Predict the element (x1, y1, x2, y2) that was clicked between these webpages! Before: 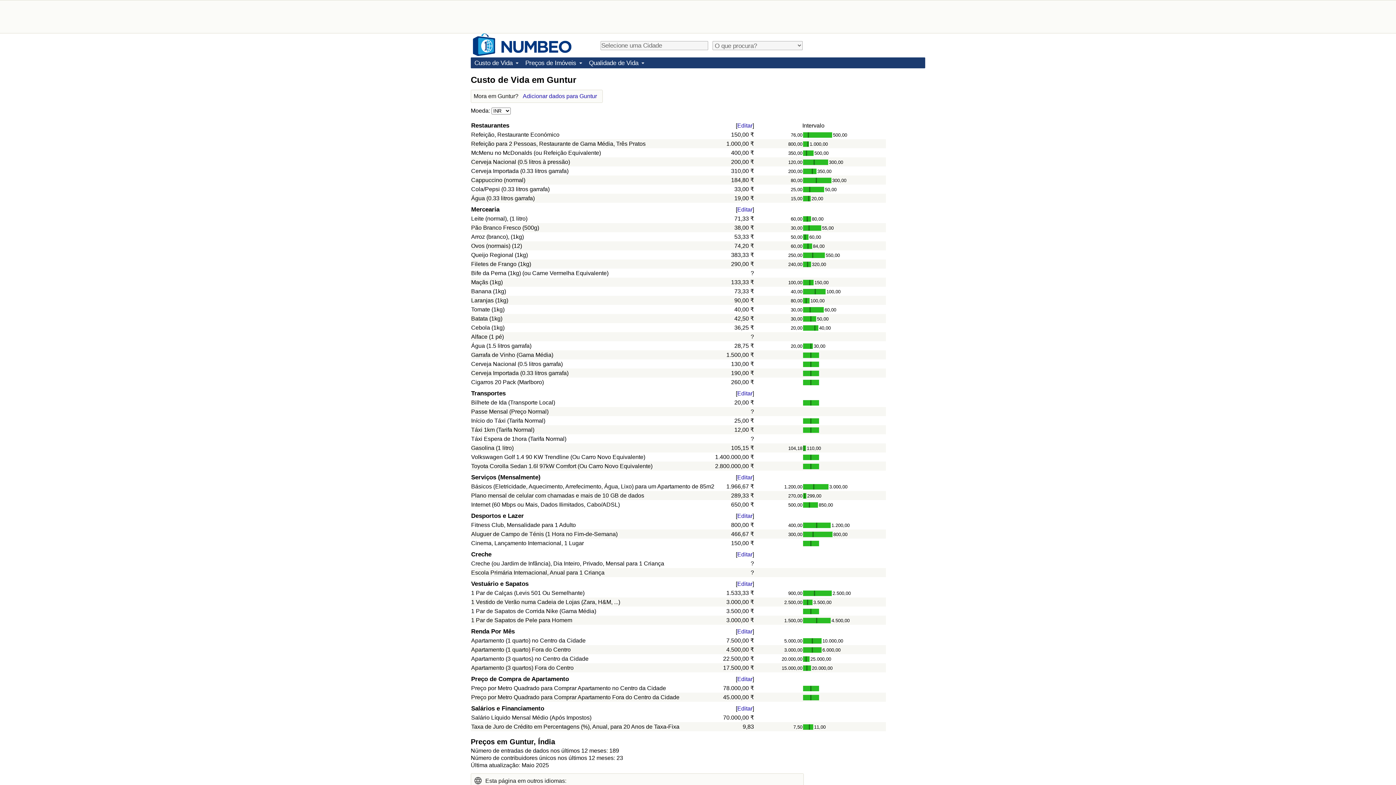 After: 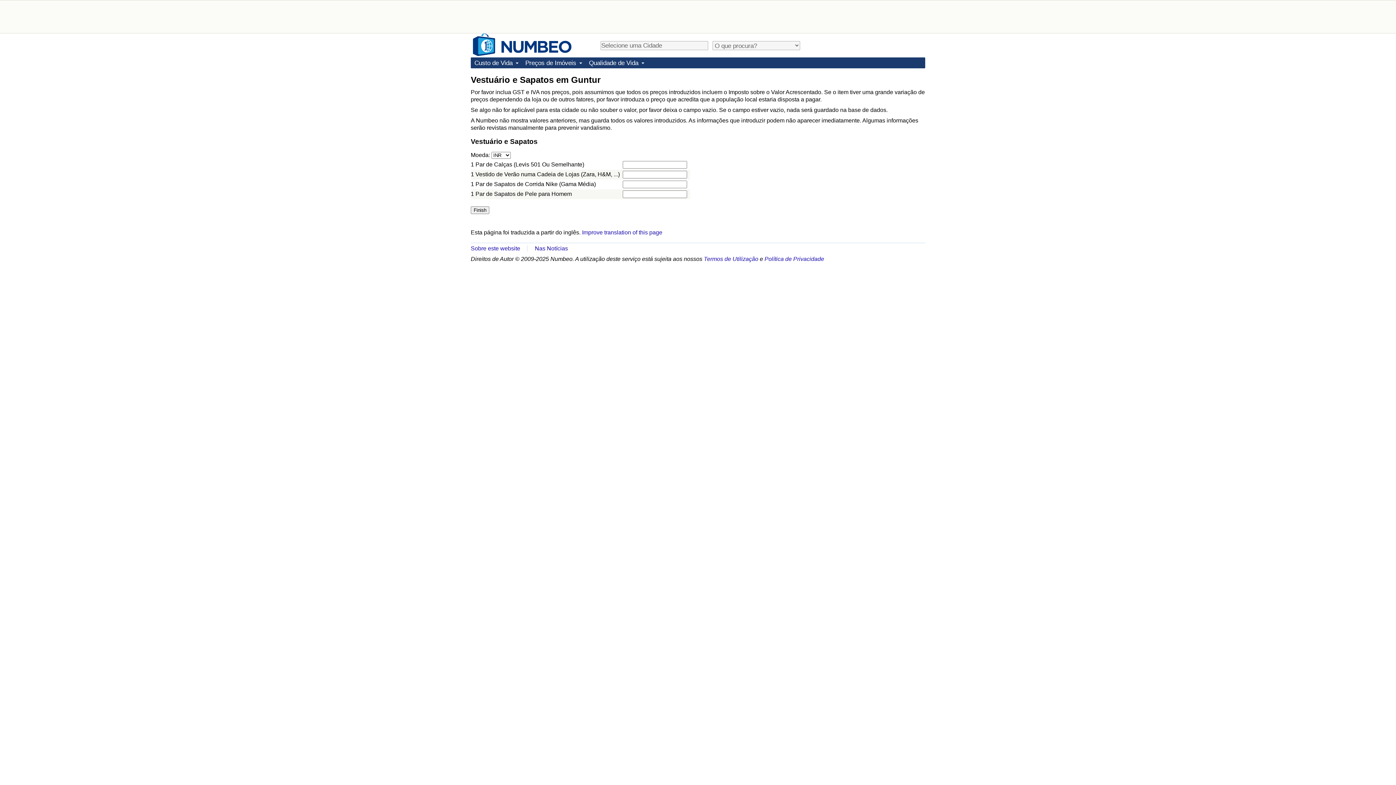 Action: label: Editar bbox: (737, 581, 752, 587)